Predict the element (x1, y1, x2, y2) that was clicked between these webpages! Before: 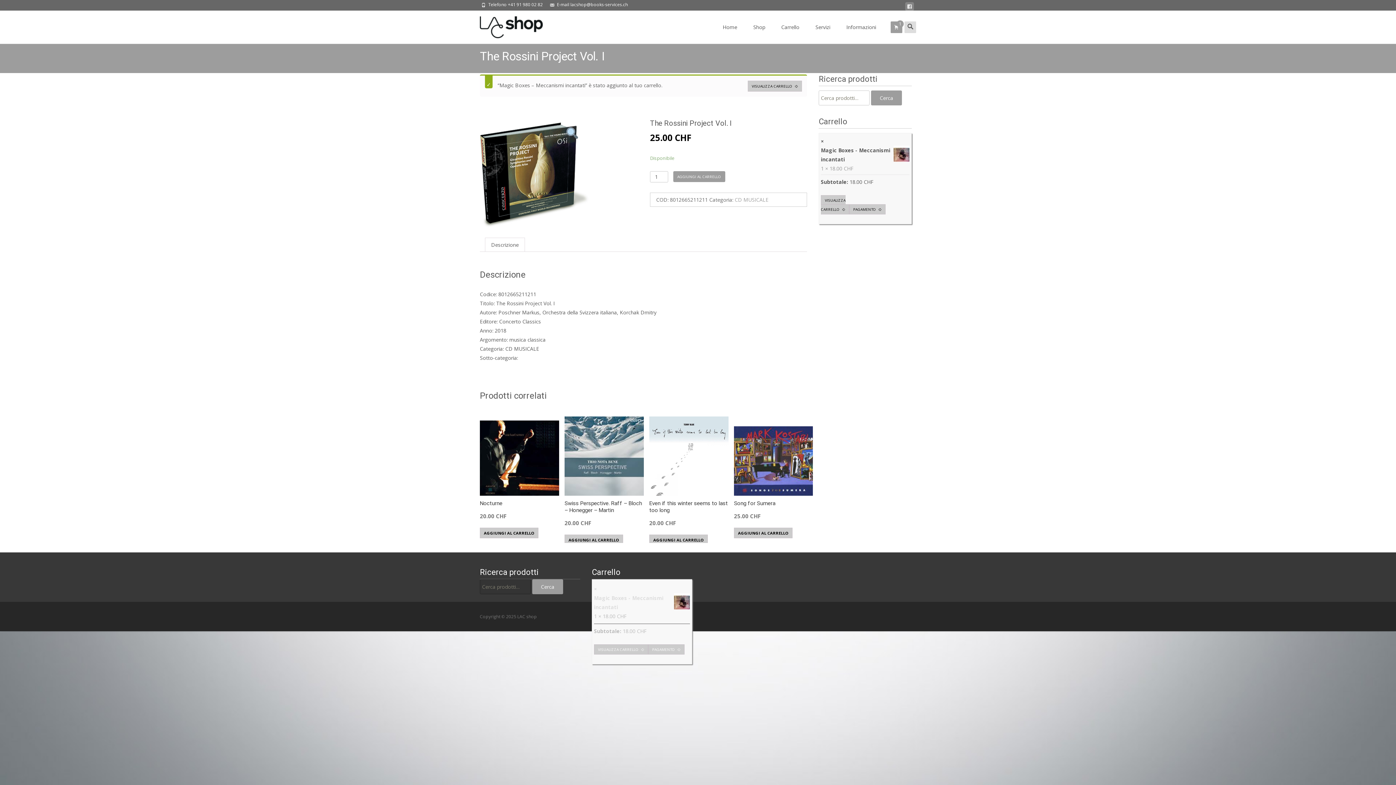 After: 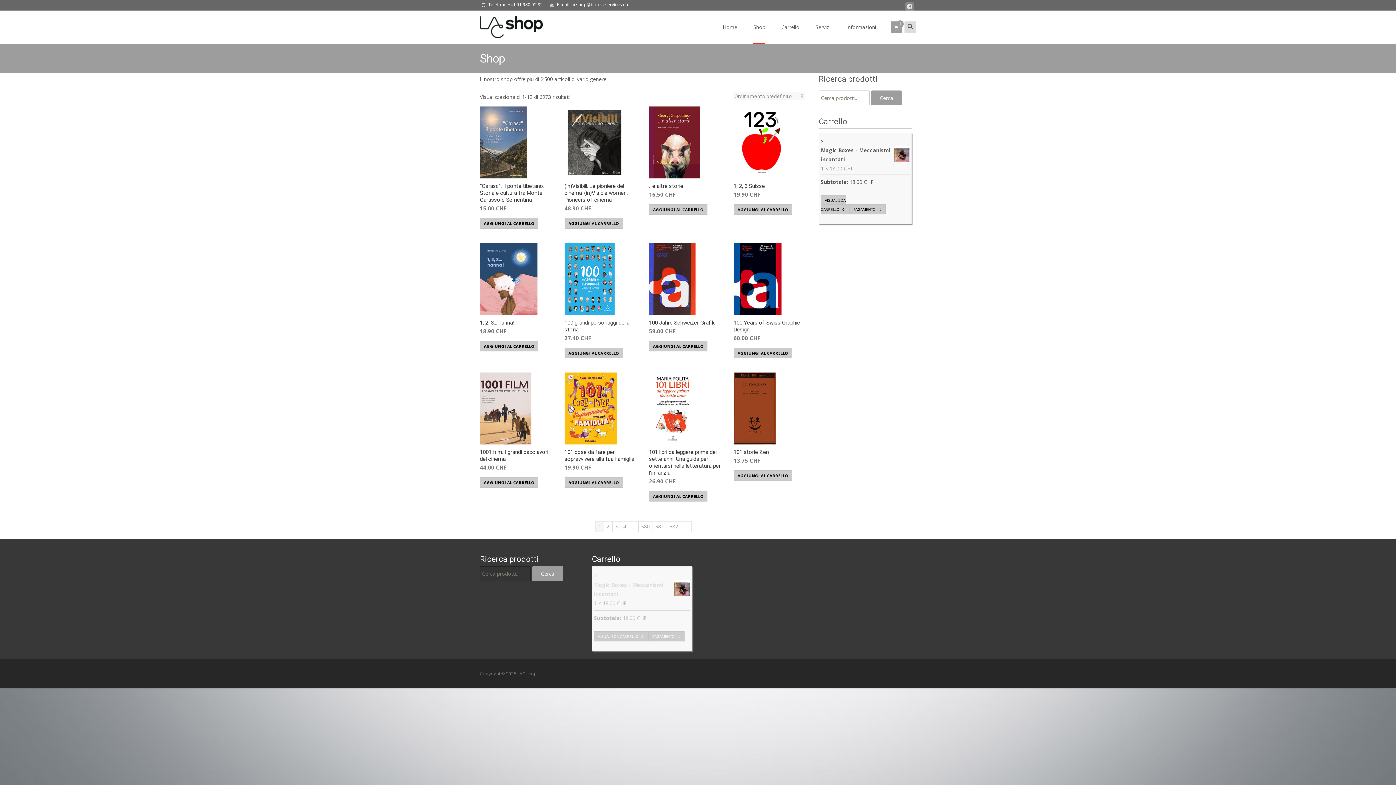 Action: bbox: (753, 10, 765, 43) label: Shop